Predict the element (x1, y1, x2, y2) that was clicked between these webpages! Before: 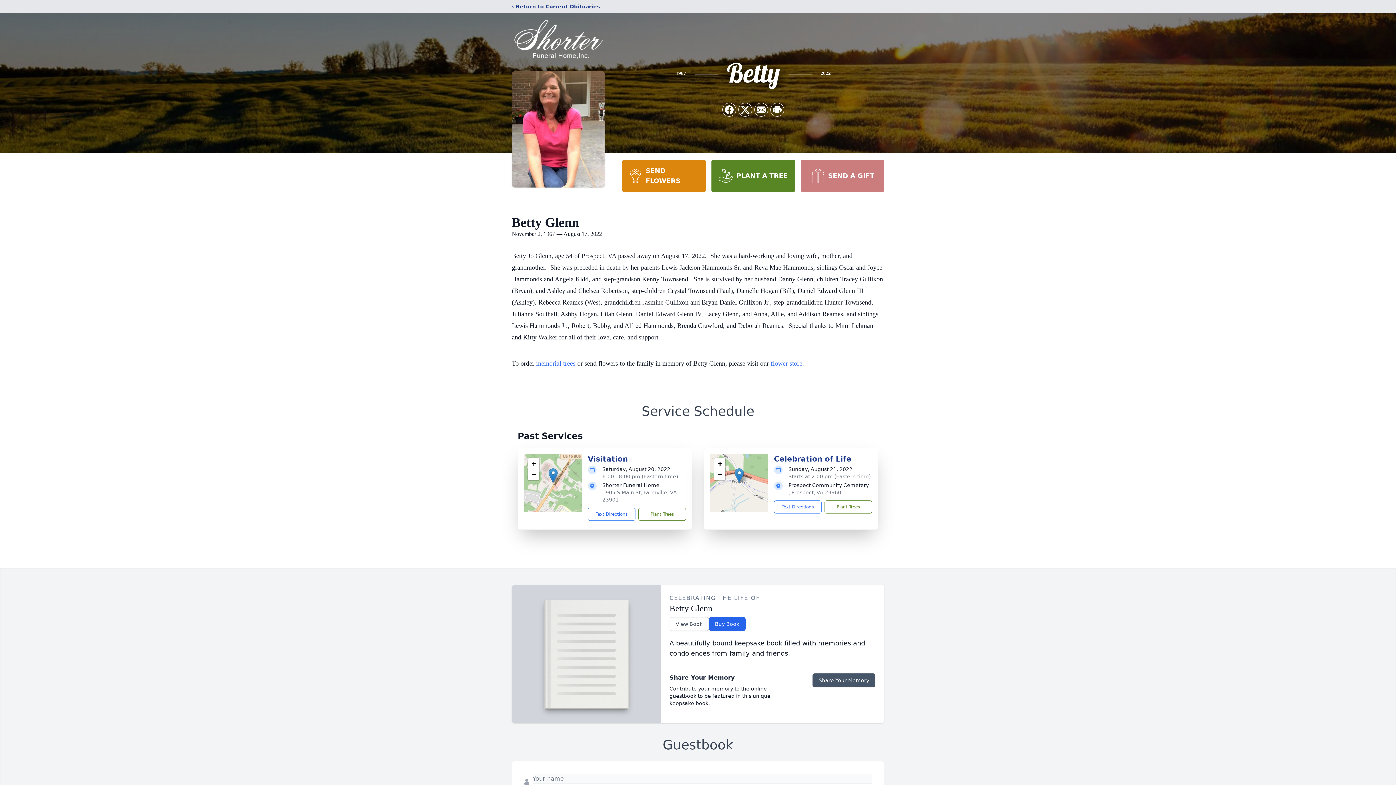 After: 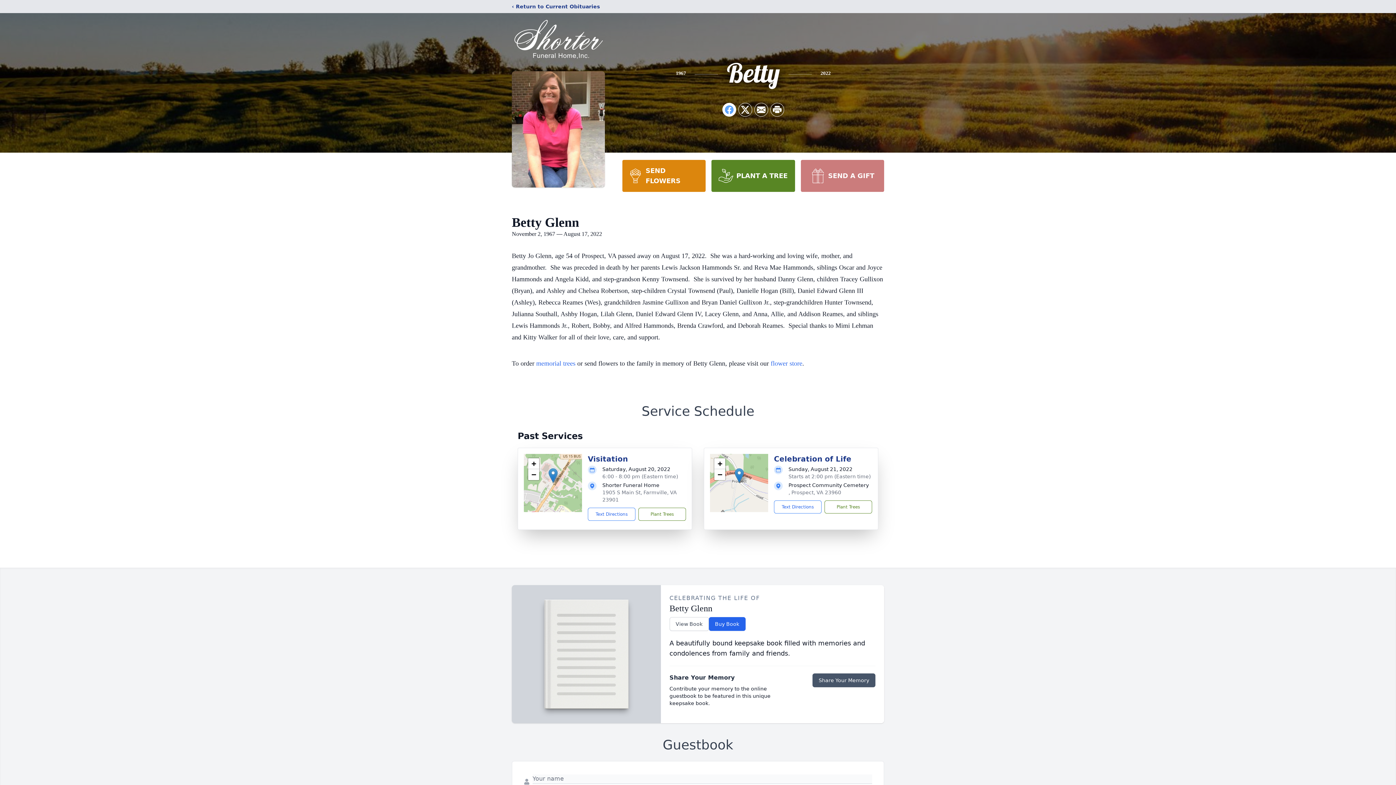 Action: bbox: (722, 103, 736, 116) label: Share on Facebook